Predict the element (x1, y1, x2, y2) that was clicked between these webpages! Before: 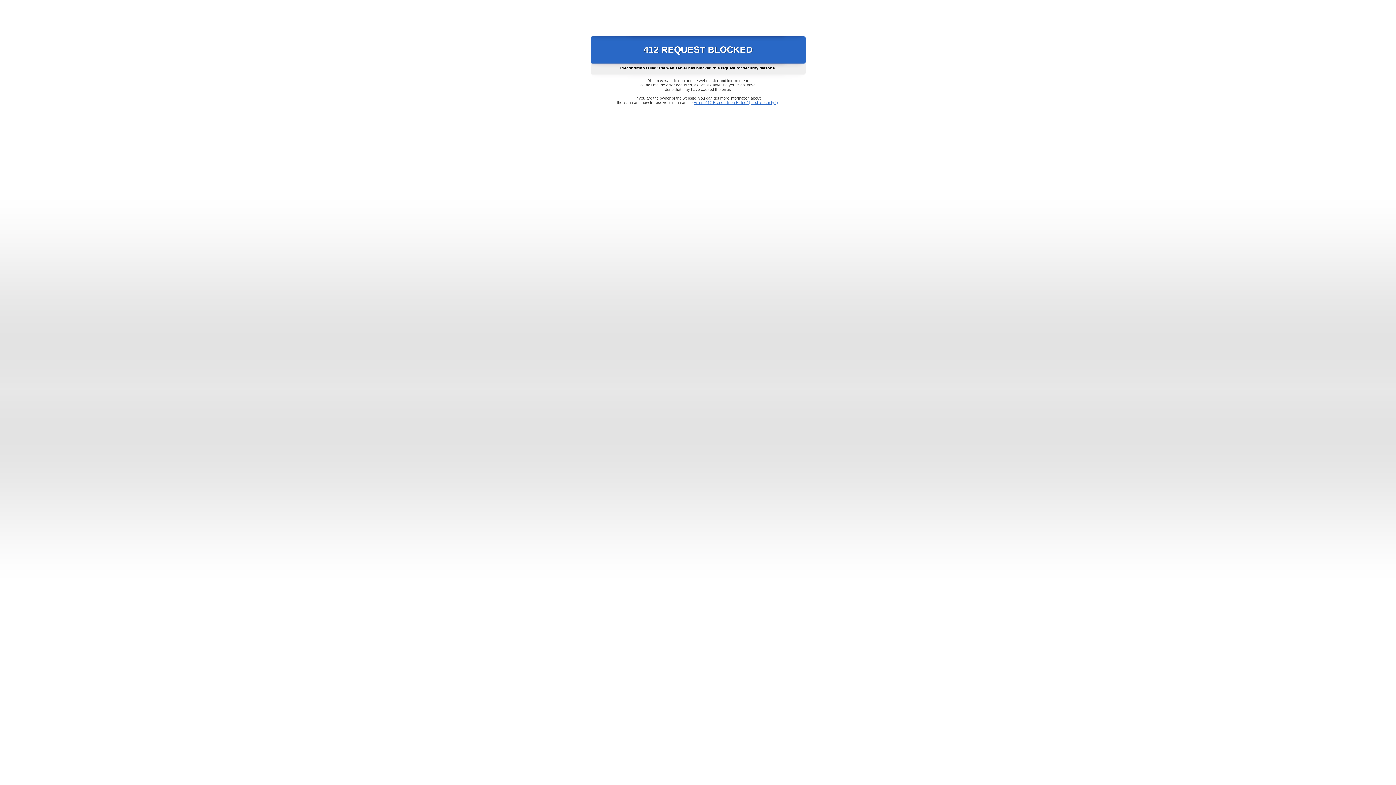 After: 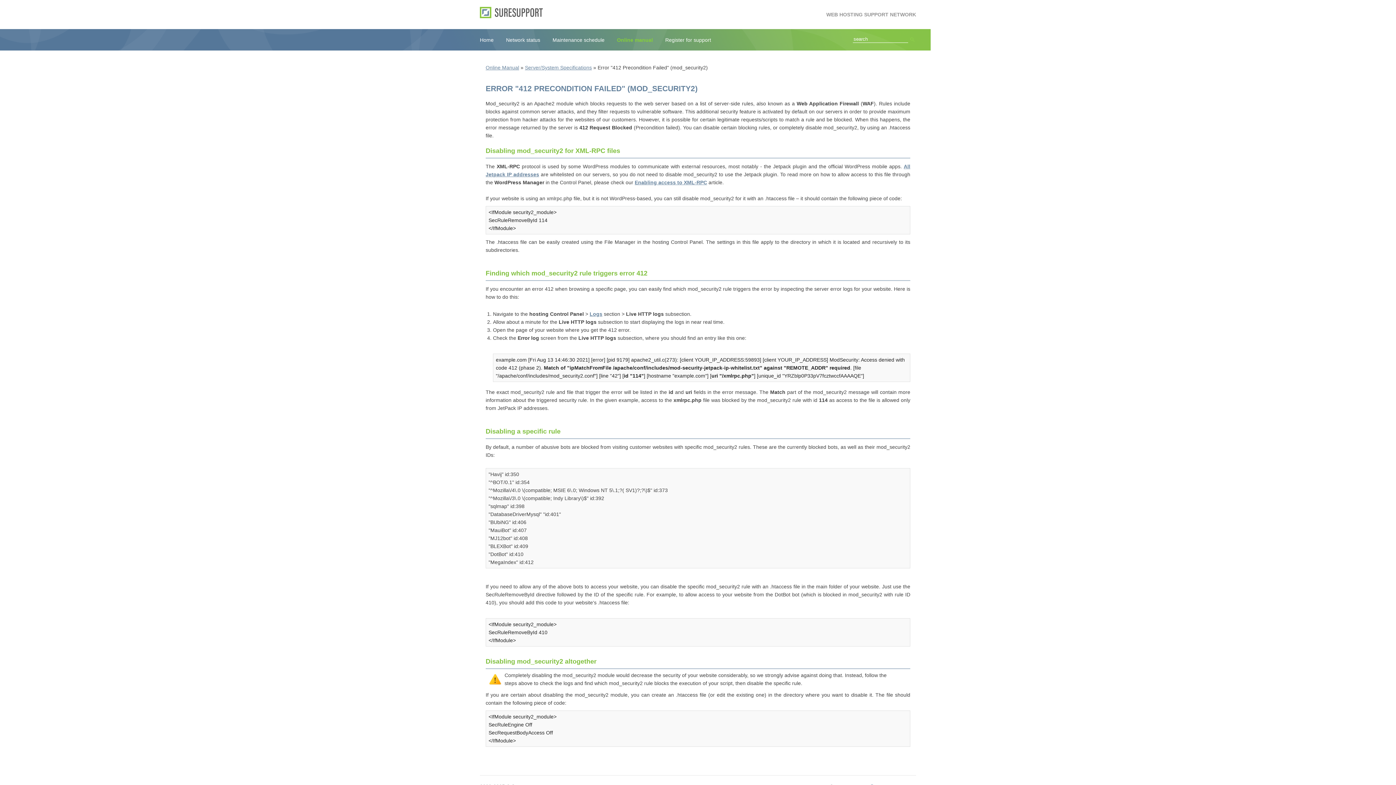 Action: label: Error "412 Precondition Failed" (mod_security2) bbox: (693, 100, 778, 104)